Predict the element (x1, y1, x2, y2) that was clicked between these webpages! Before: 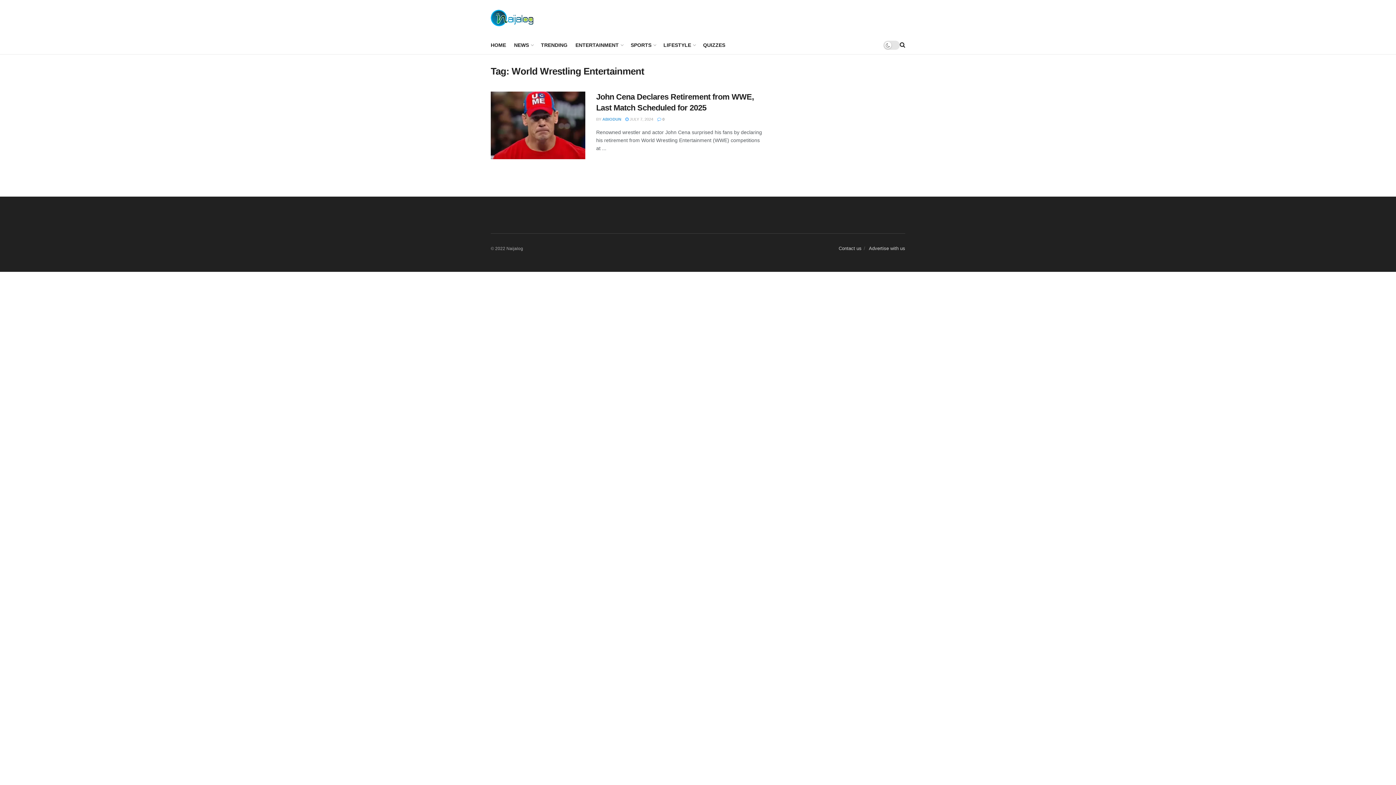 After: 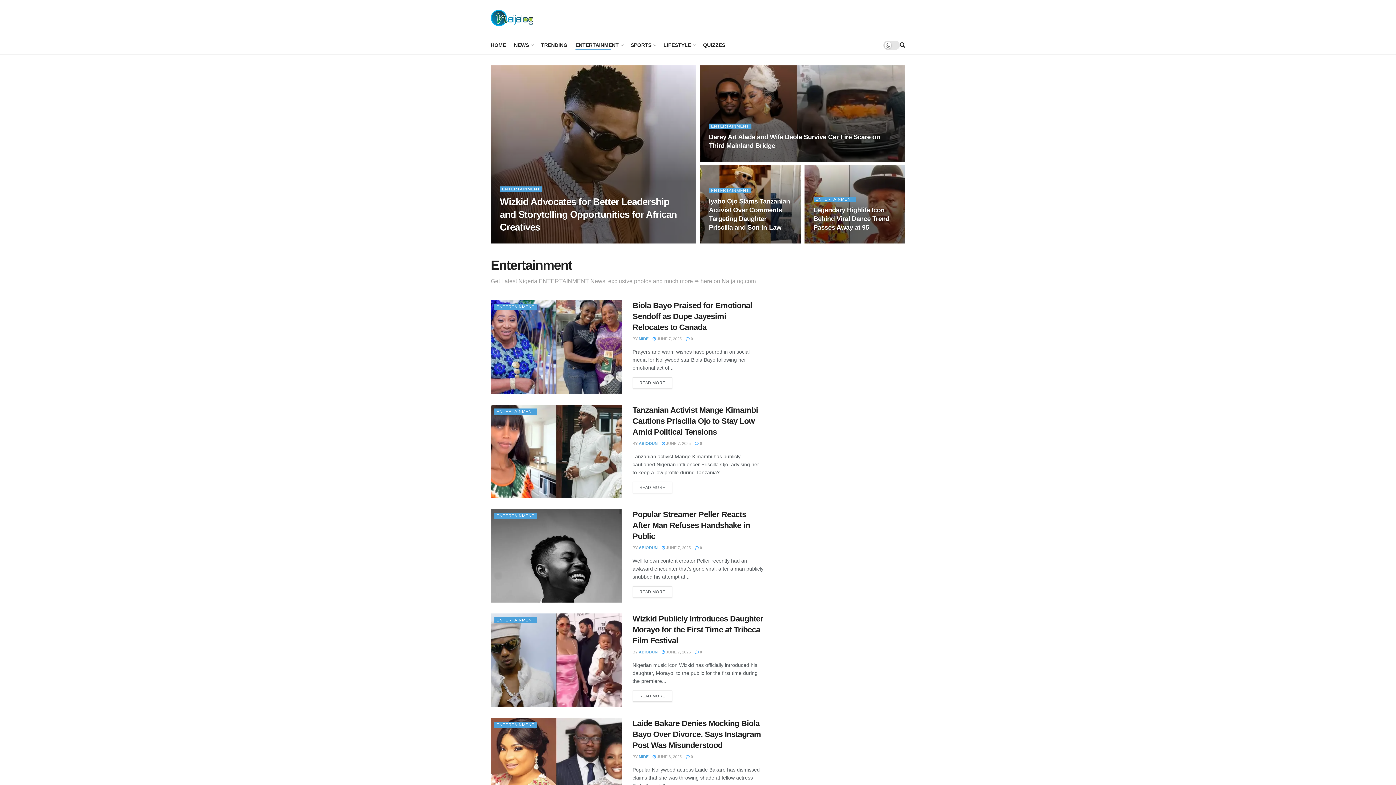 Action: bbox: (575, 40, 622, 50) label: ENTERTAINMENT